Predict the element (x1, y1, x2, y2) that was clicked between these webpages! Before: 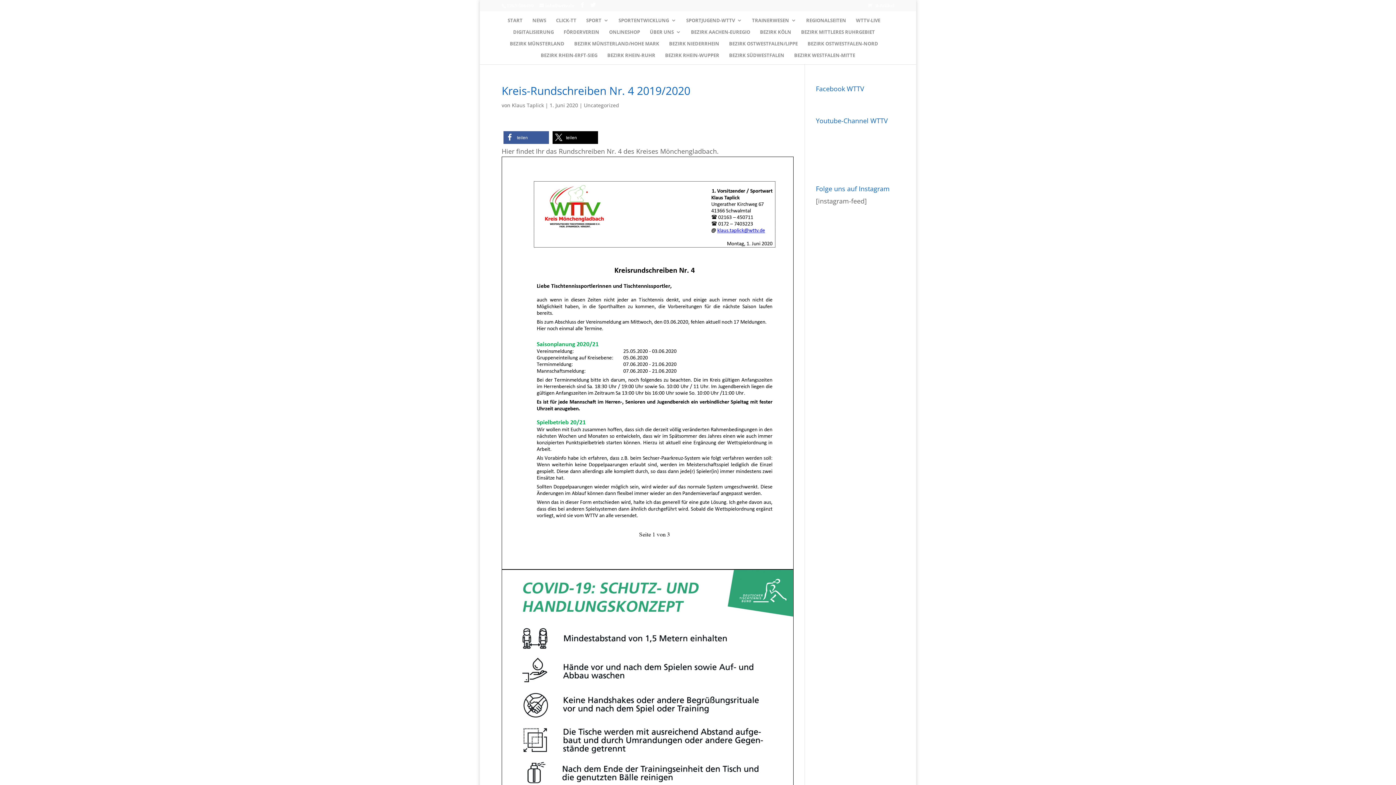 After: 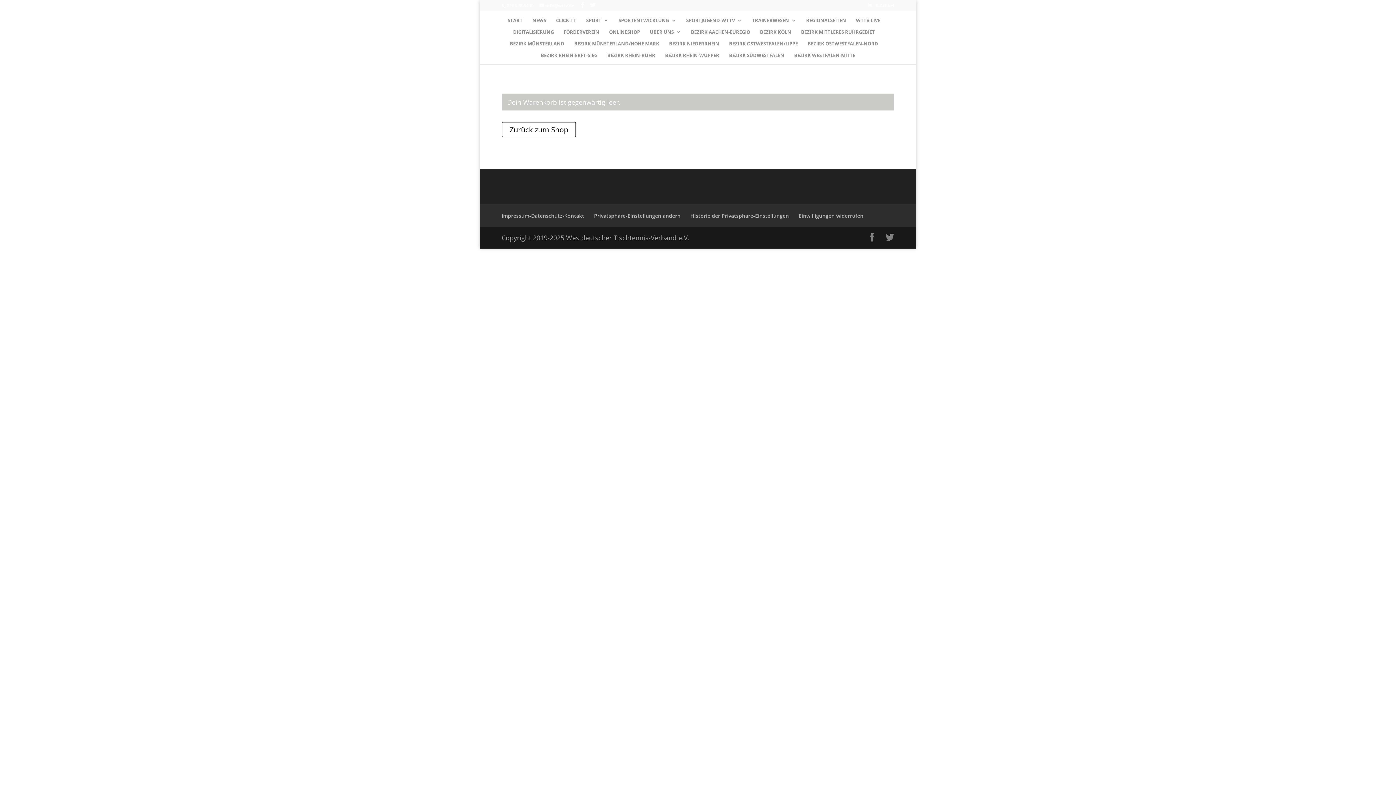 Action: bbox: (868, 2, 894, 8) label: 0-Artikel